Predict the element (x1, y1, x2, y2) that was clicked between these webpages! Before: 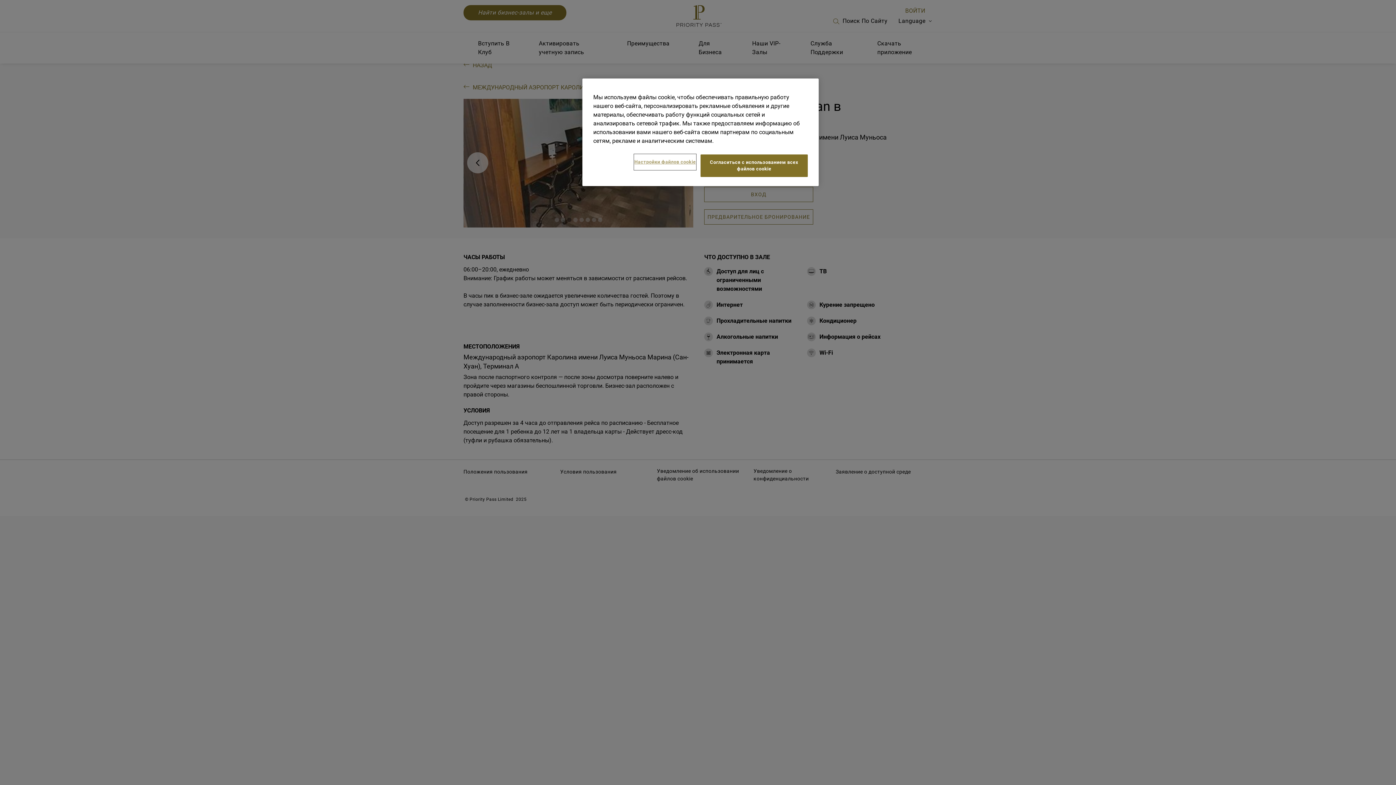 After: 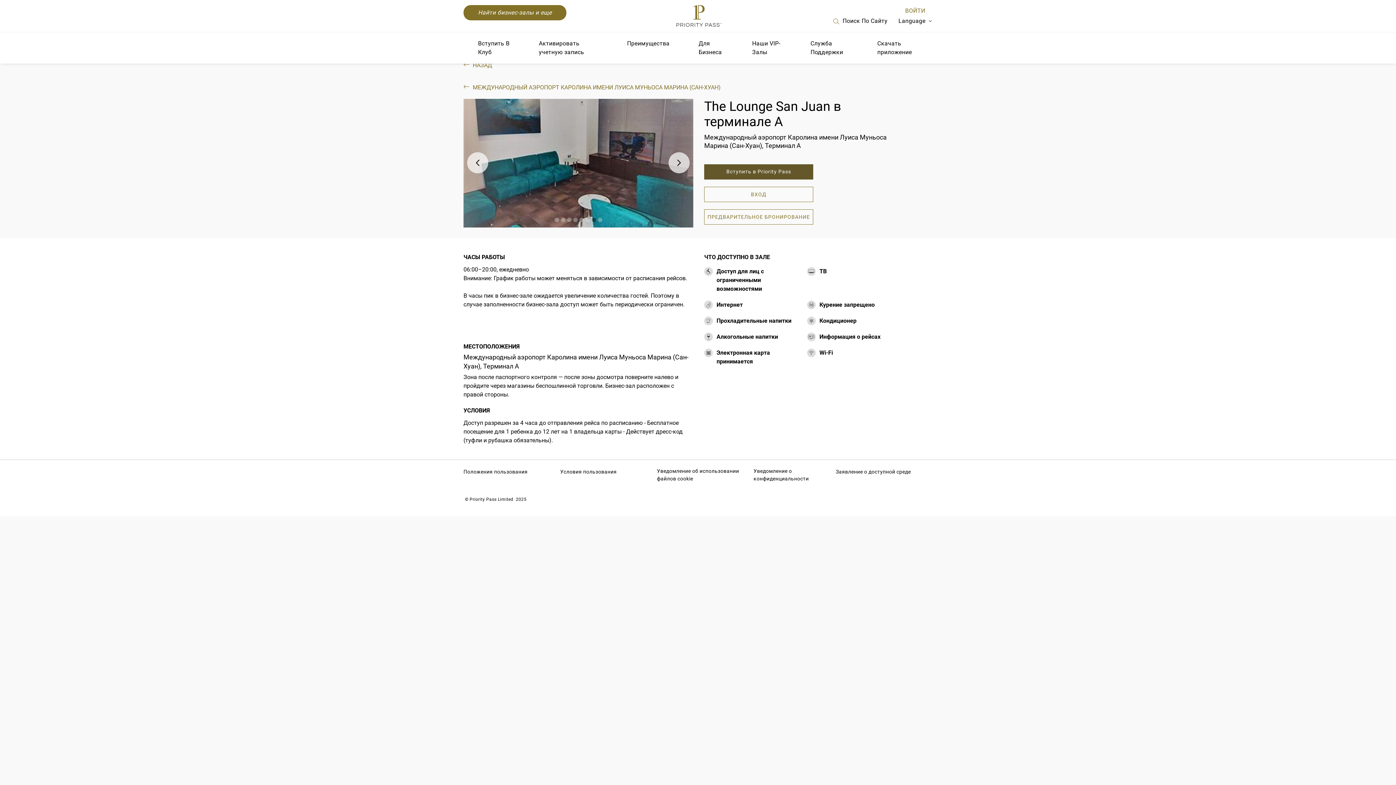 Action: label: Согласиться с использованием всех файлов cookie bbox: (700, 154, 808, 177)